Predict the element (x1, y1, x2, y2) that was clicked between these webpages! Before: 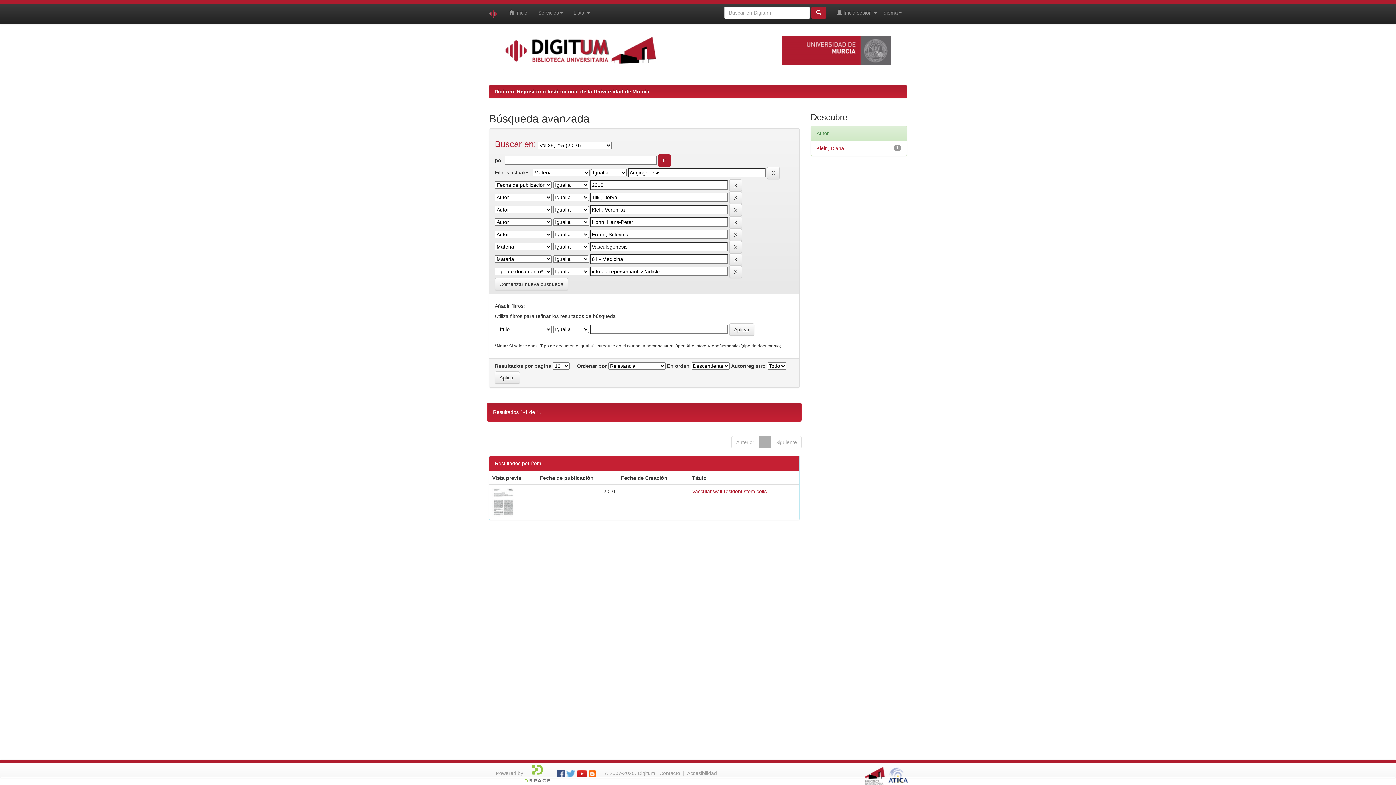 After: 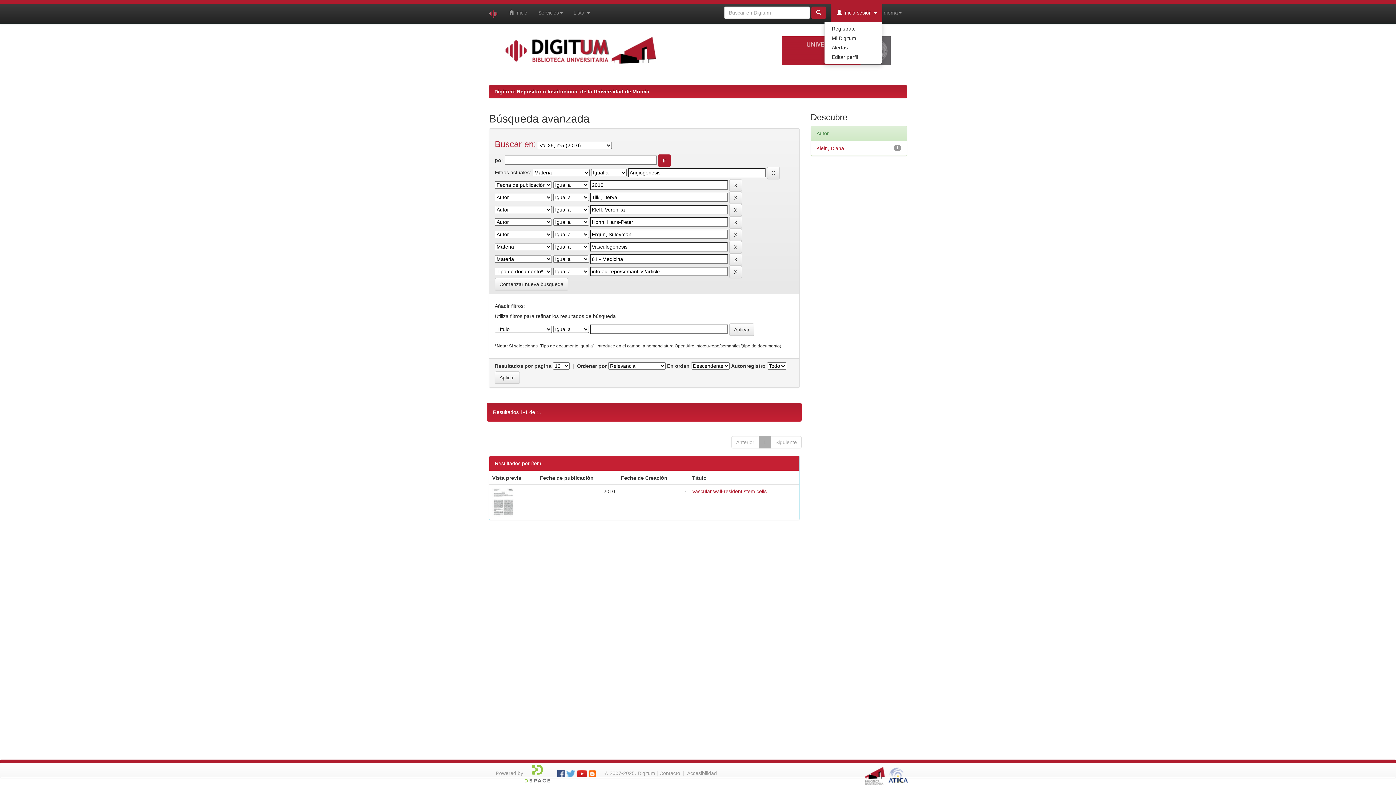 Action: bbox: (831, 3, 882, 21) label:  Inicia sesión 